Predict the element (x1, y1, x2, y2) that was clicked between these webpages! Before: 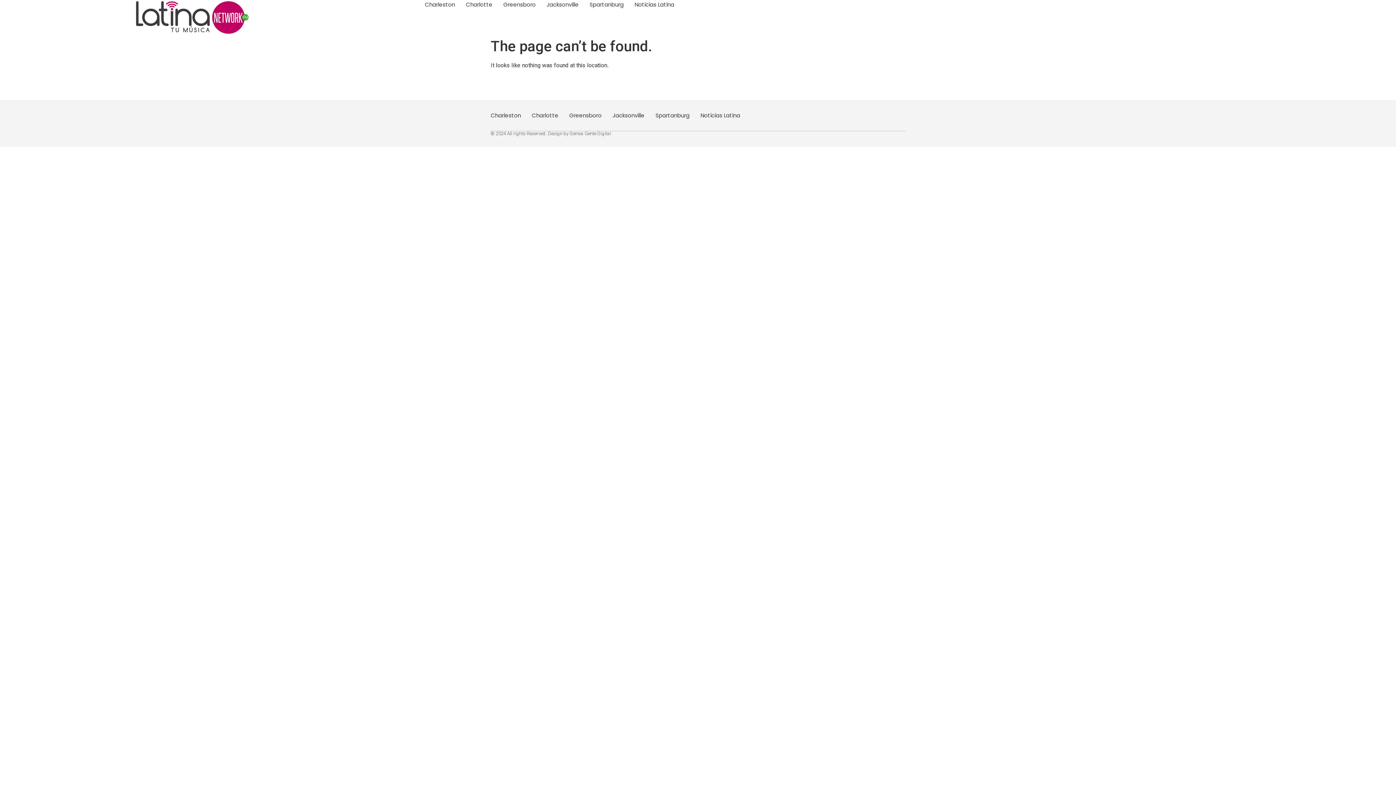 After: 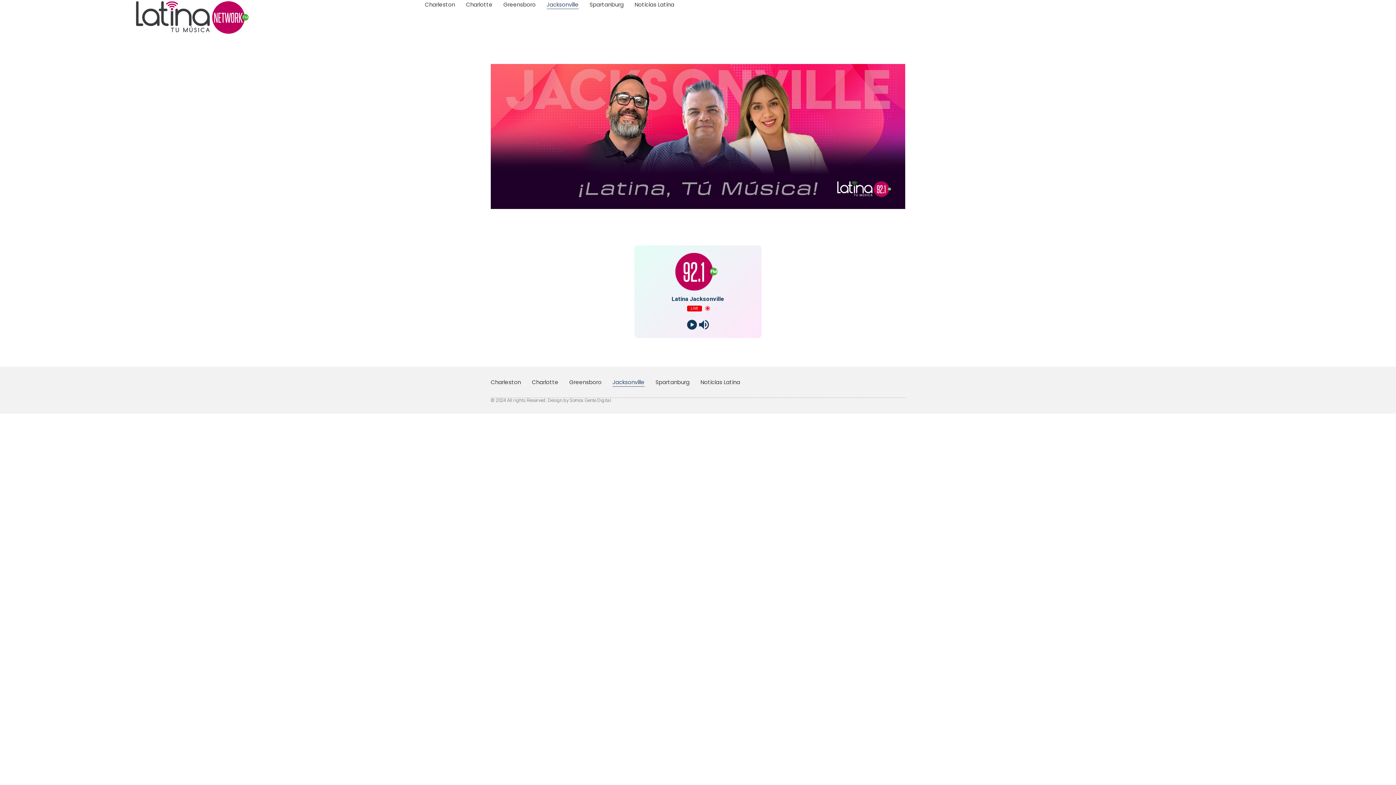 Action: label: Jacksonville bbox: (546, 0, 578, 9)